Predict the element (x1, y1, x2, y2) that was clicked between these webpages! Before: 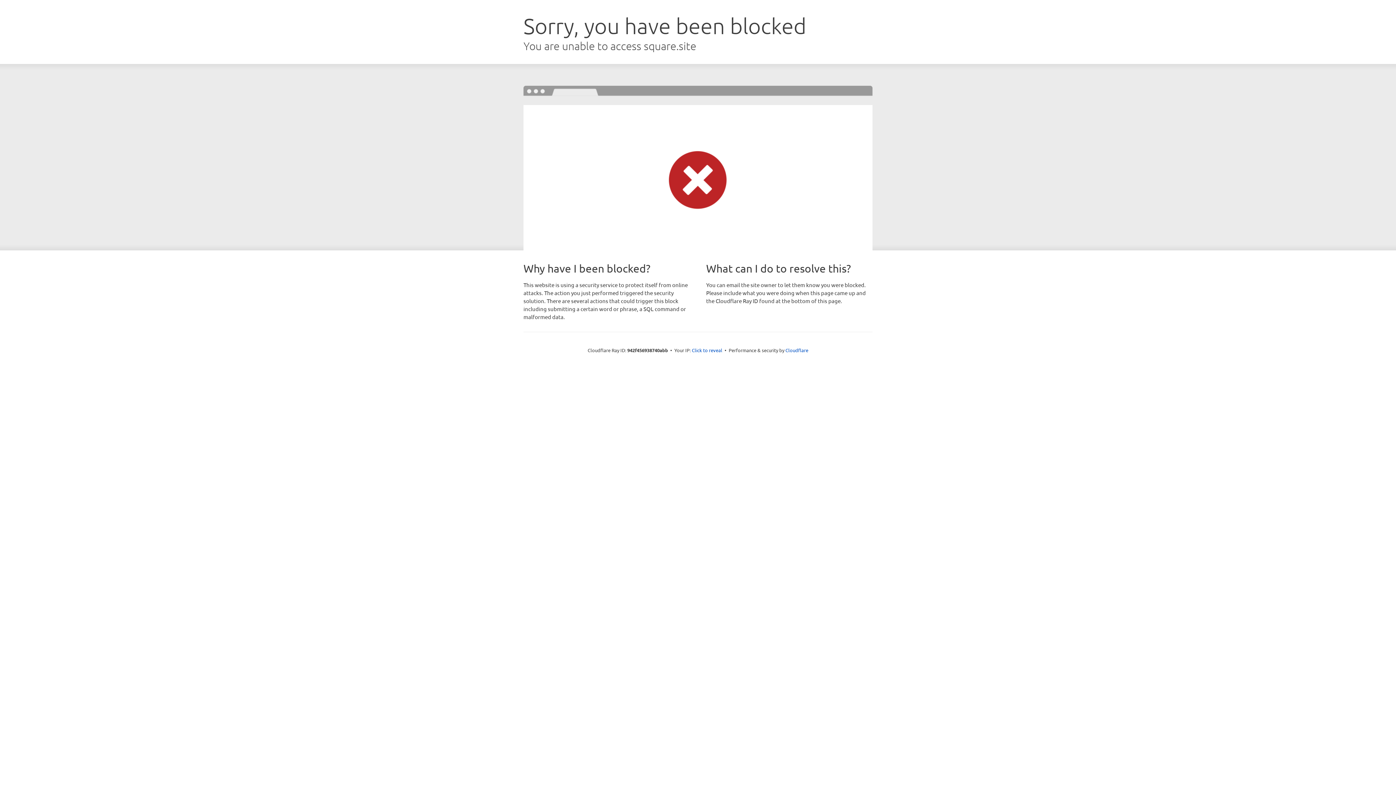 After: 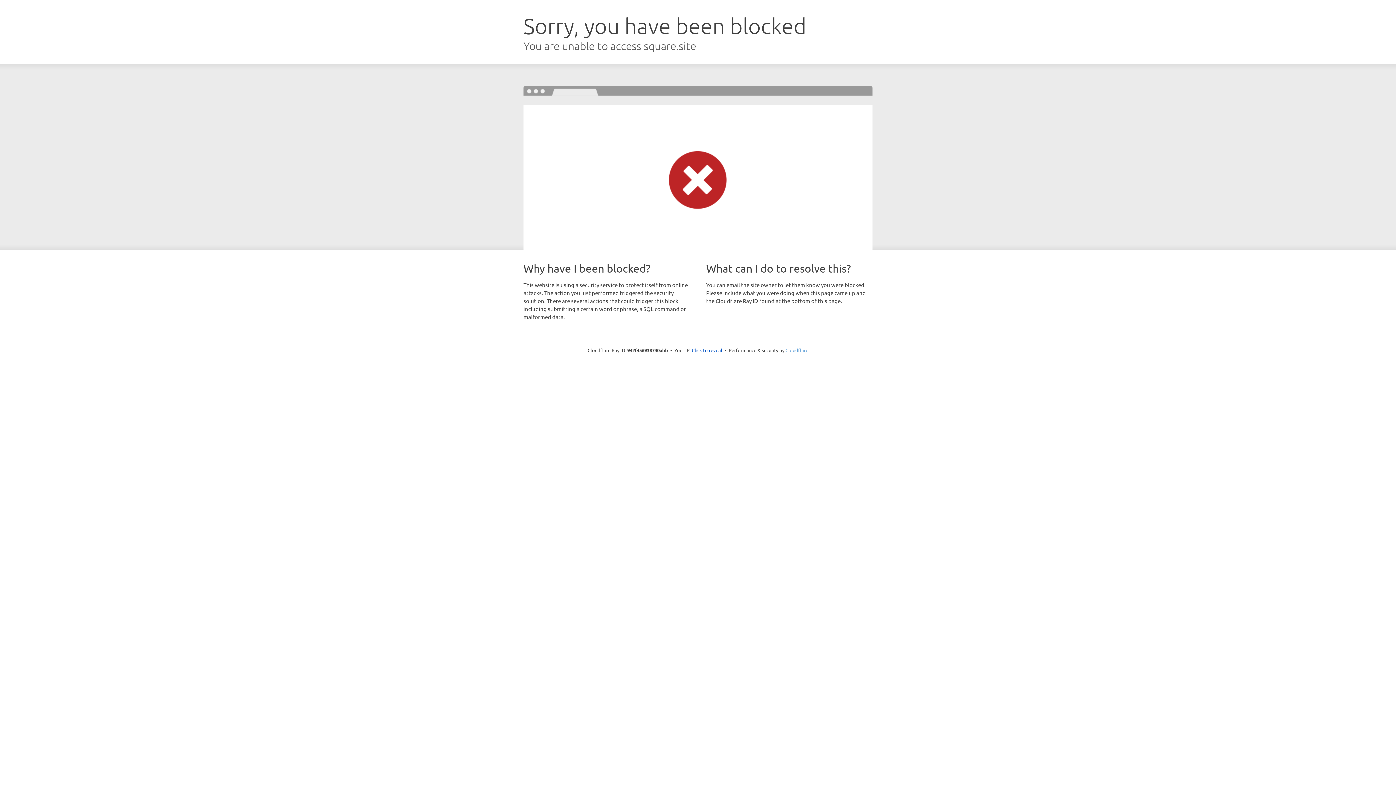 Action: label: Cloudflare bbox: (785, 347, 808, 353)